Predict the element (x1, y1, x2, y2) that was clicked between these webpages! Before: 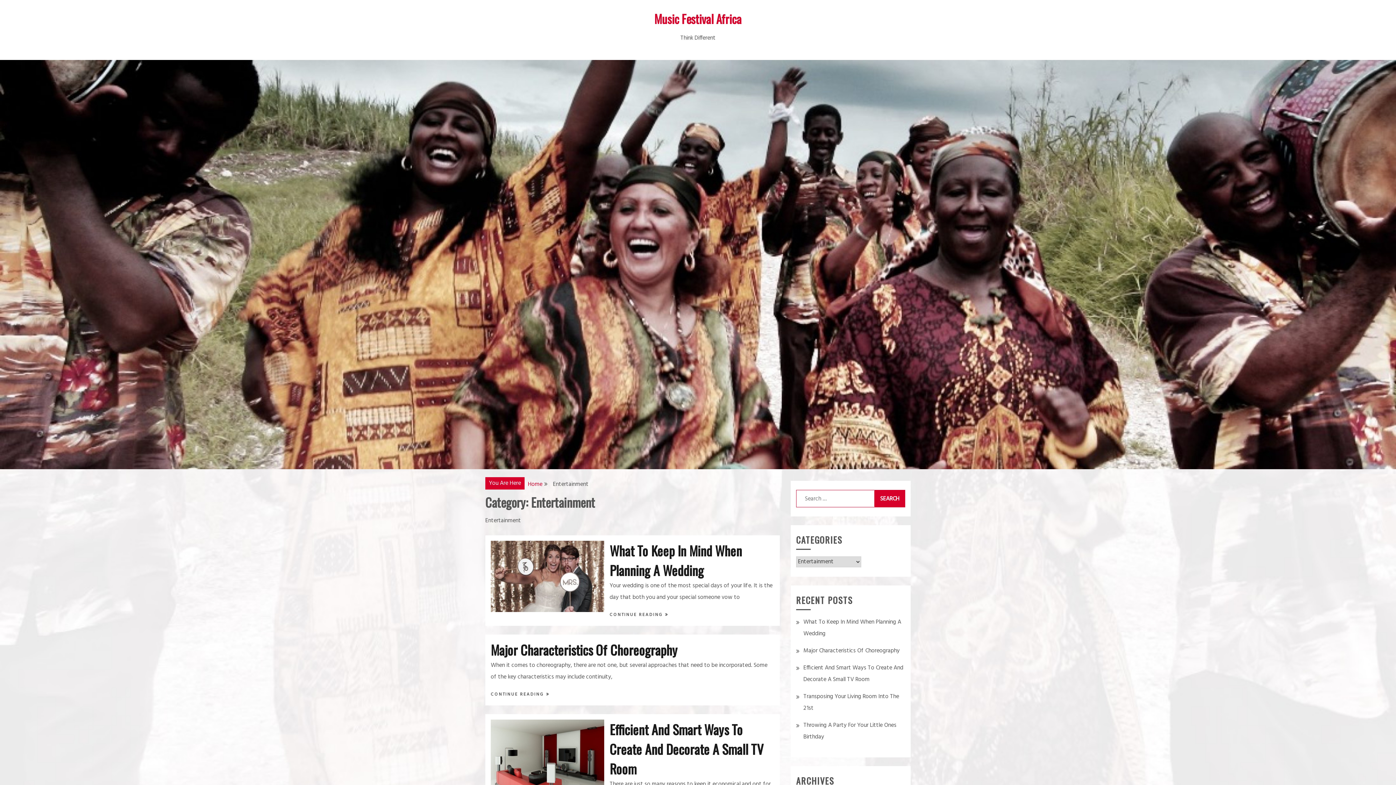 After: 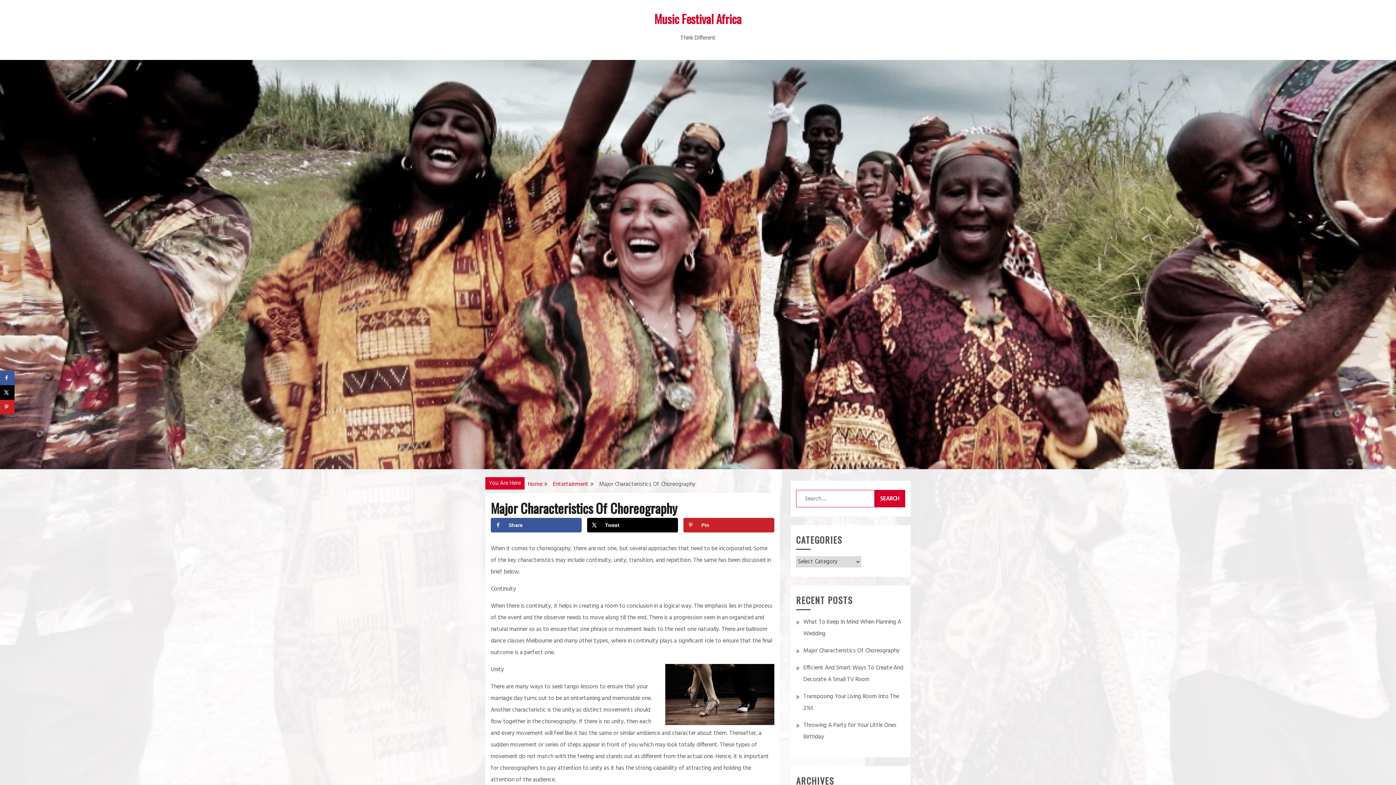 Action: label: CONTINUE READING  bbox: (490, 689, 549, 699)